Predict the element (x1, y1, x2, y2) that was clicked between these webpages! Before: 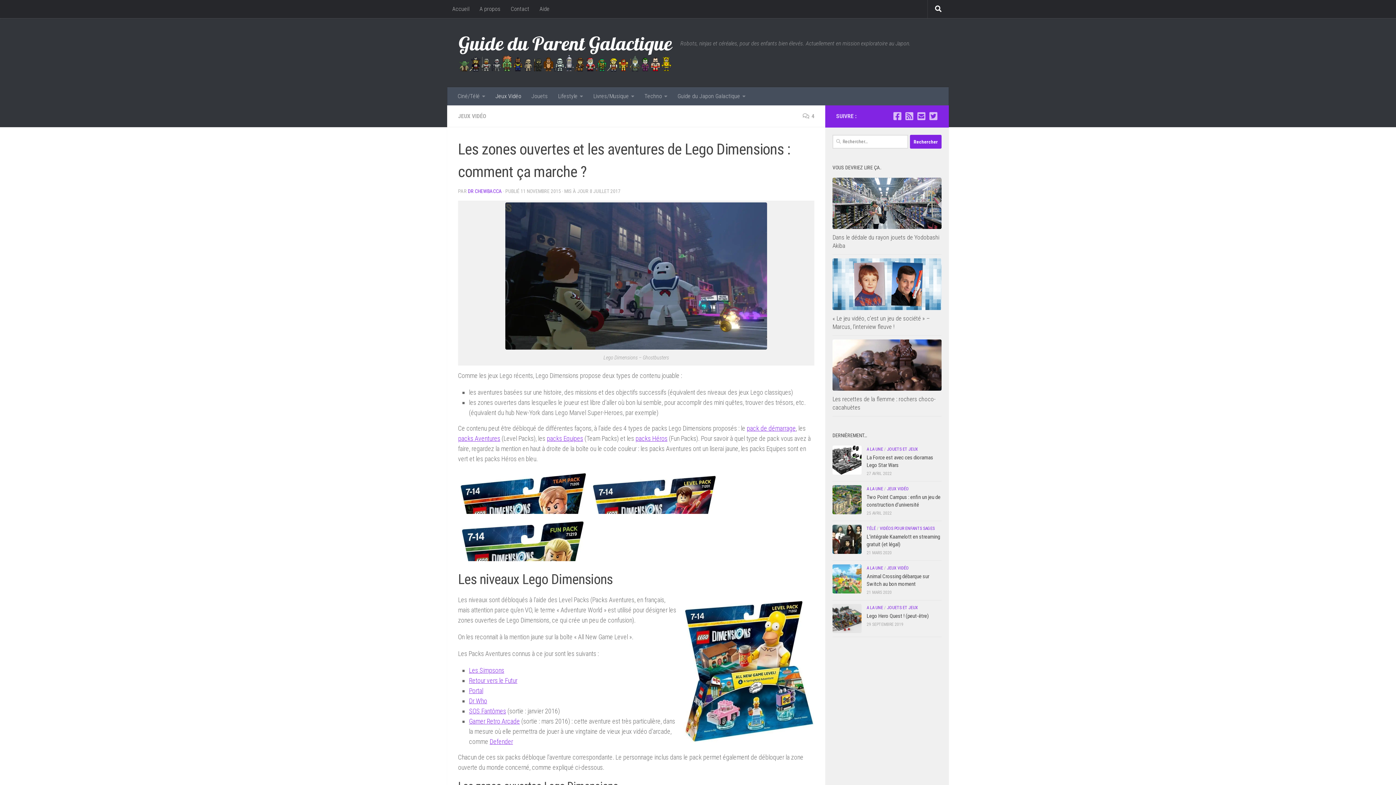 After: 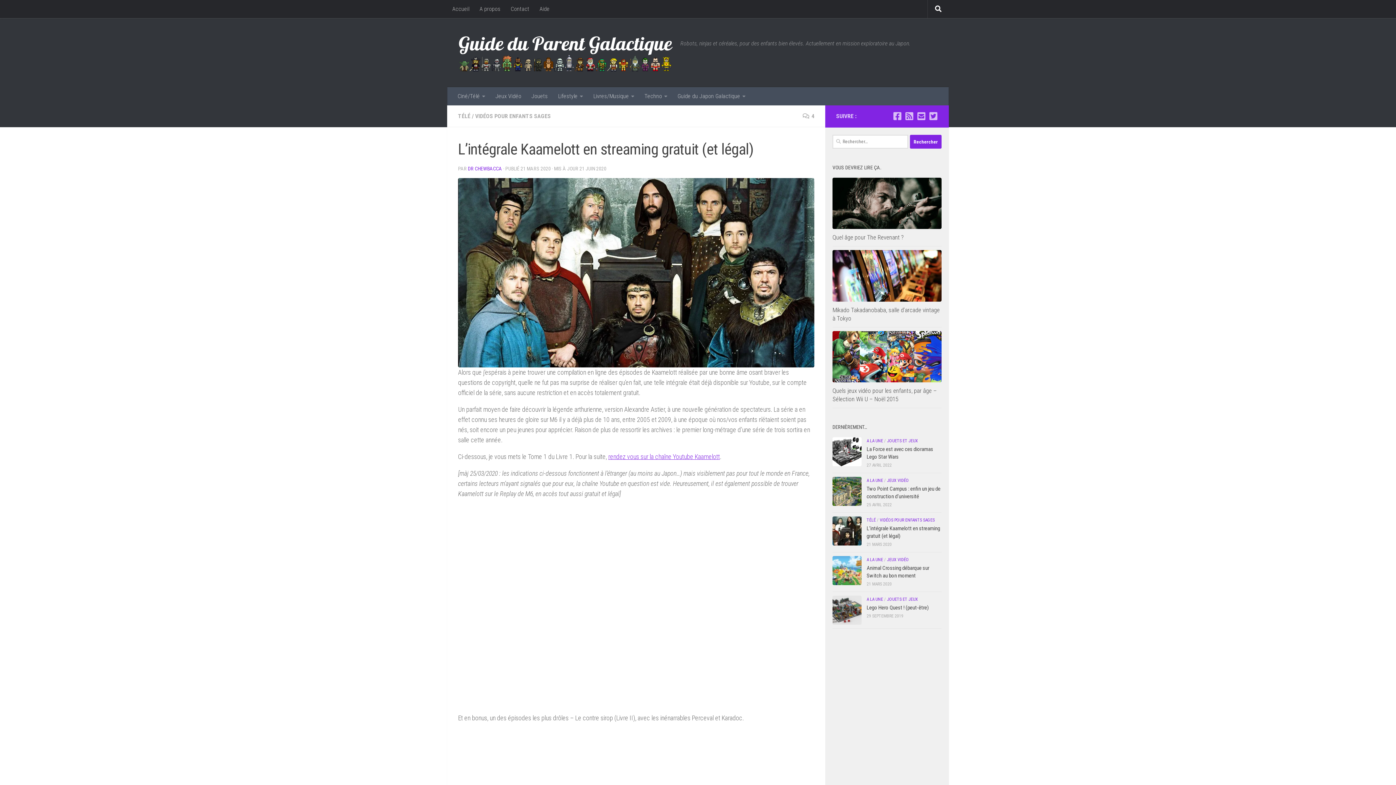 Action: bbox: (832, 525, 861, 554)